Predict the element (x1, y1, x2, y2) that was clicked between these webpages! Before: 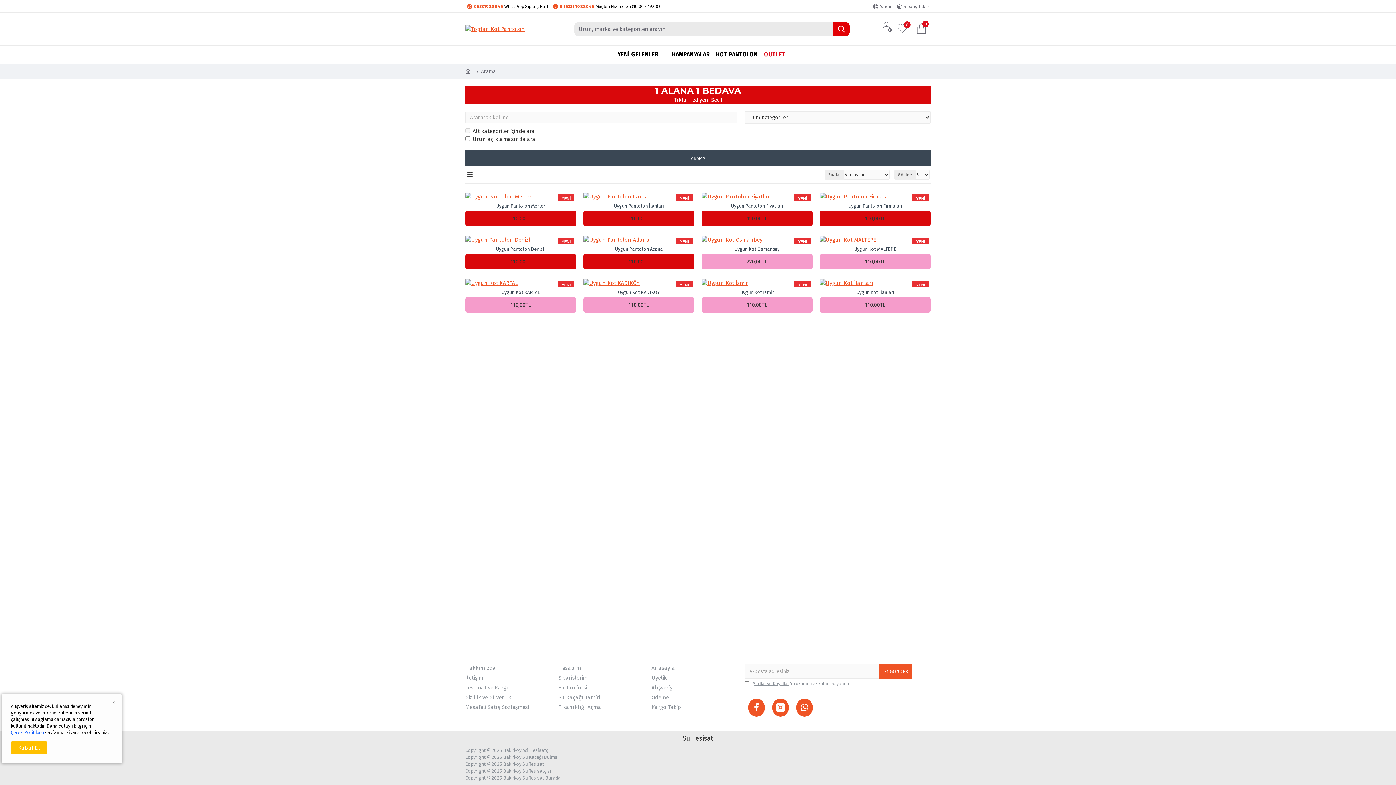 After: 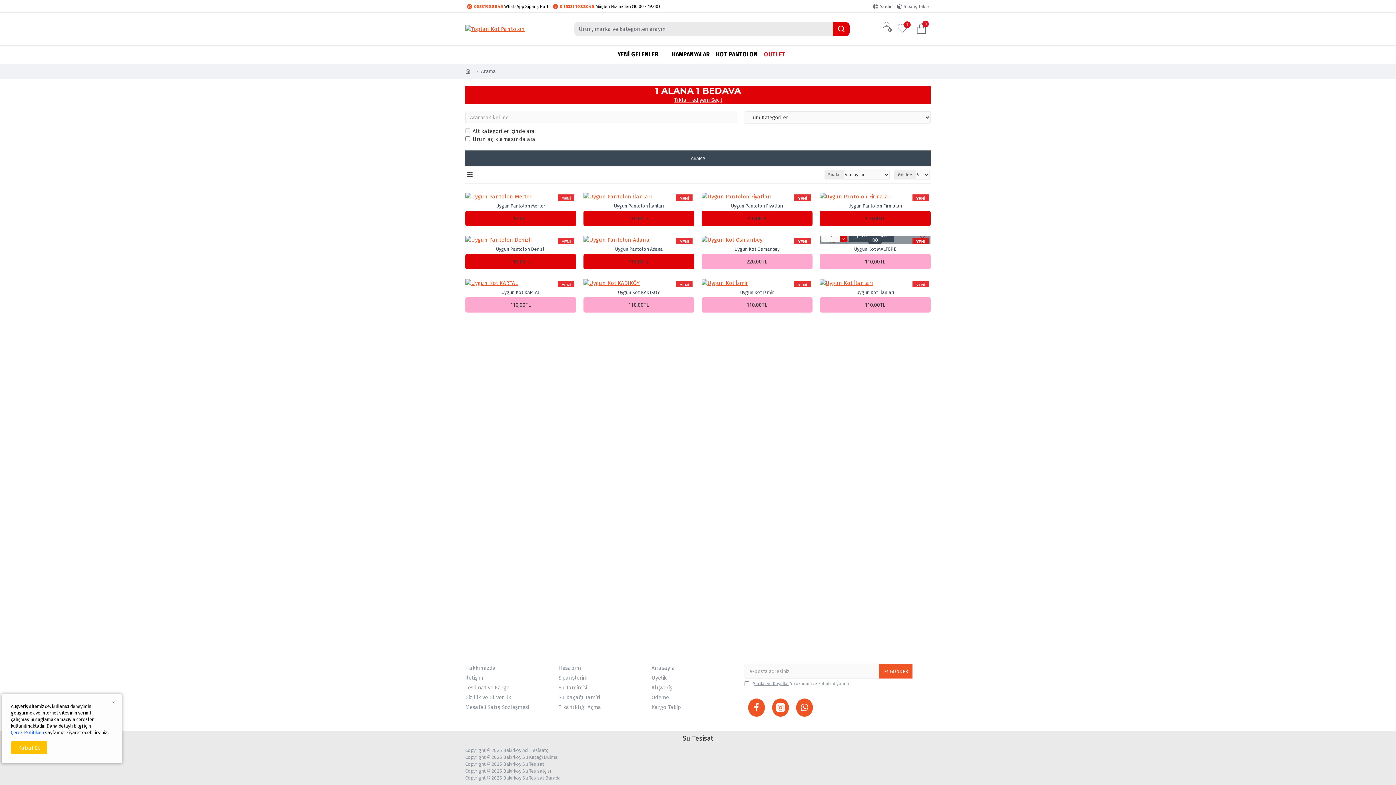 Action: bbox: (916, 236, 929, 245)